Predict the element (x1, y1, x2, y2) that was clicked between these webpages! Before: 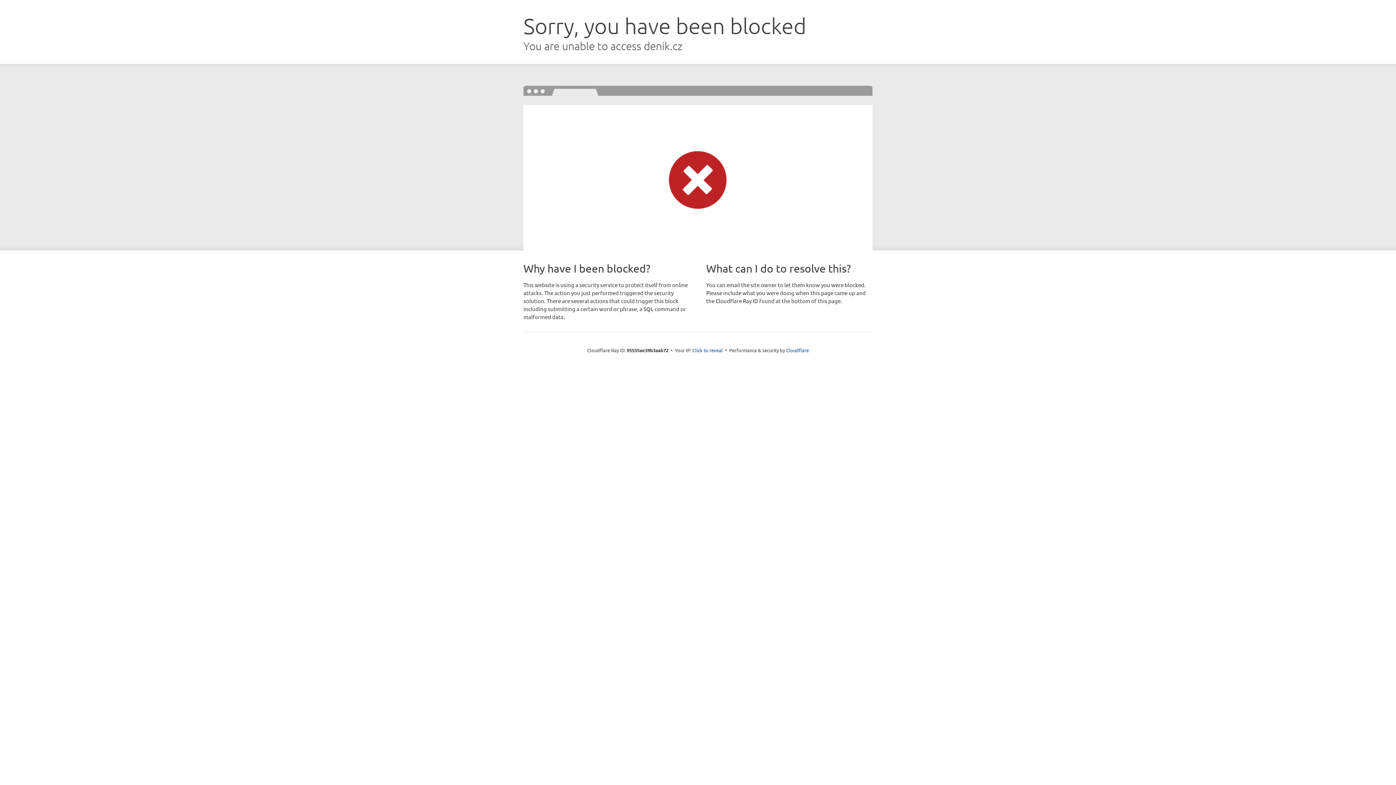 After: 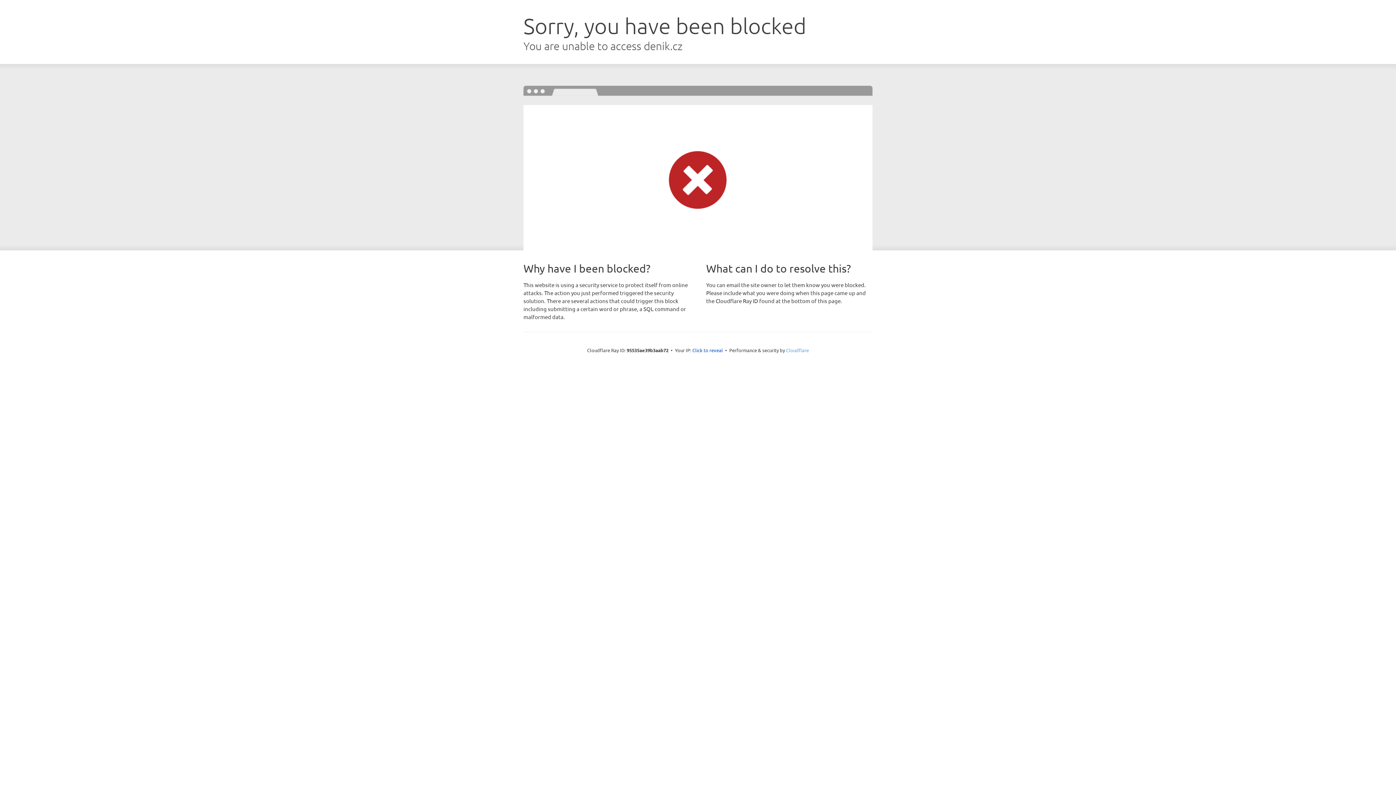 Action: label: Cloudflare bbox: (786, 347, 809, 353)